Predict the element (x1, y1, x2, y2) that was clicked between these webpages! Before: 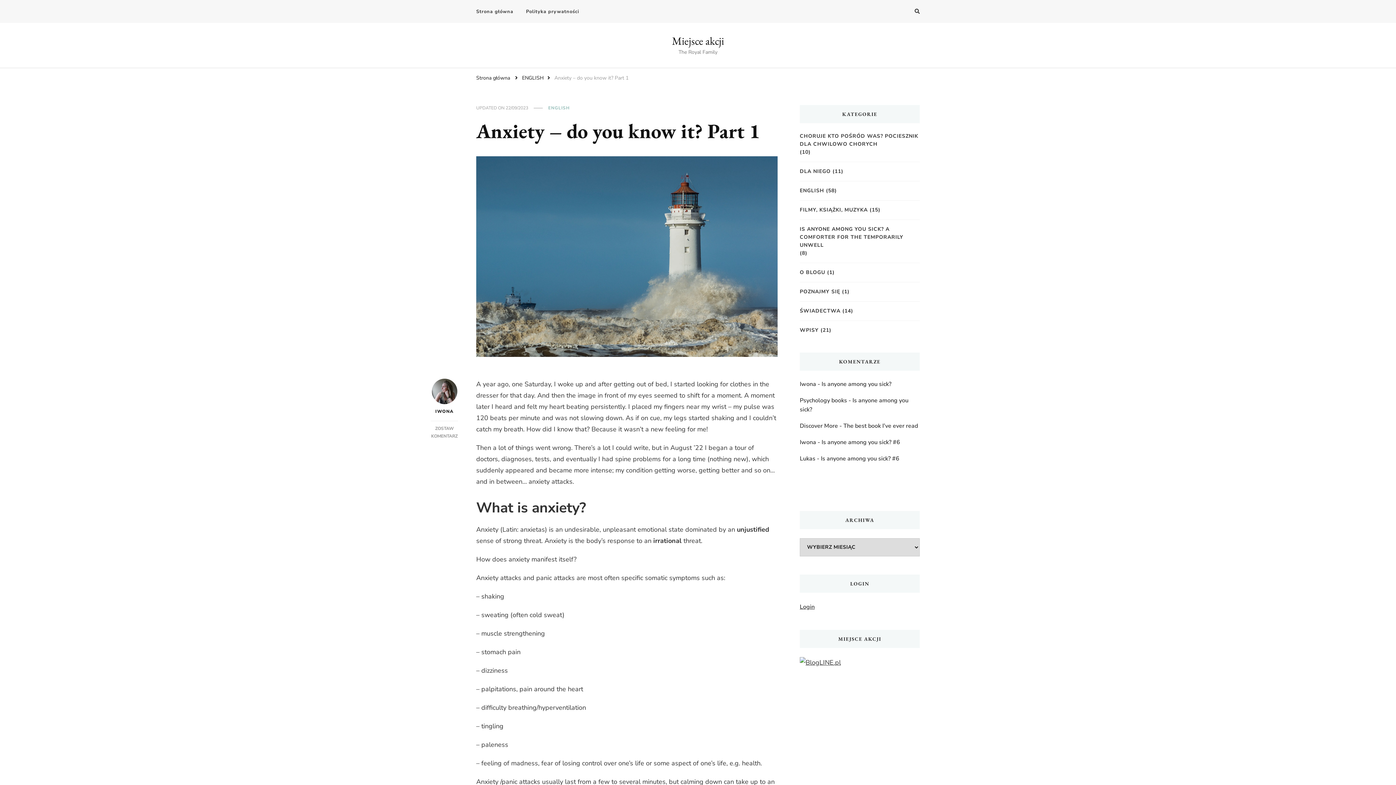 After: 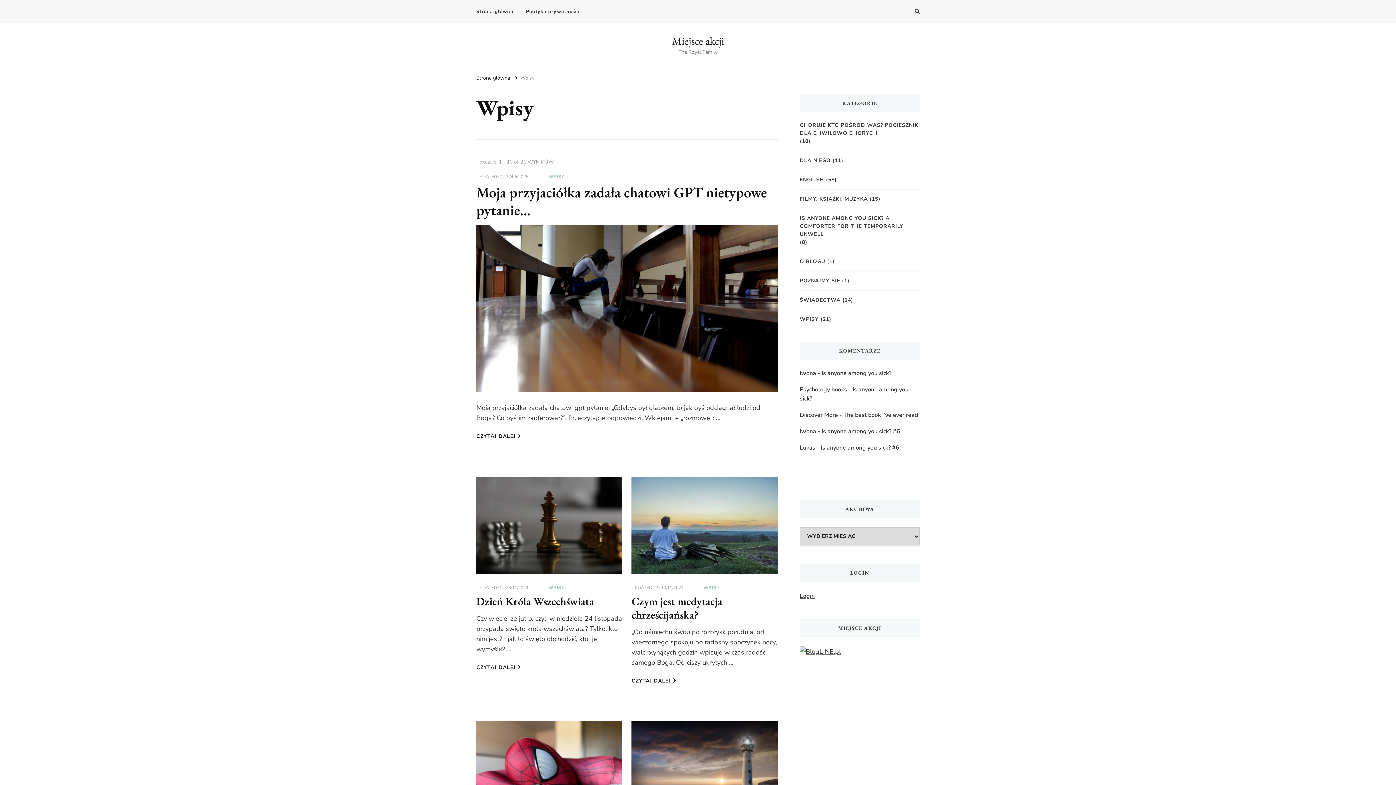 Action: label: WPISY bbox: (800, 326, 818, 334)